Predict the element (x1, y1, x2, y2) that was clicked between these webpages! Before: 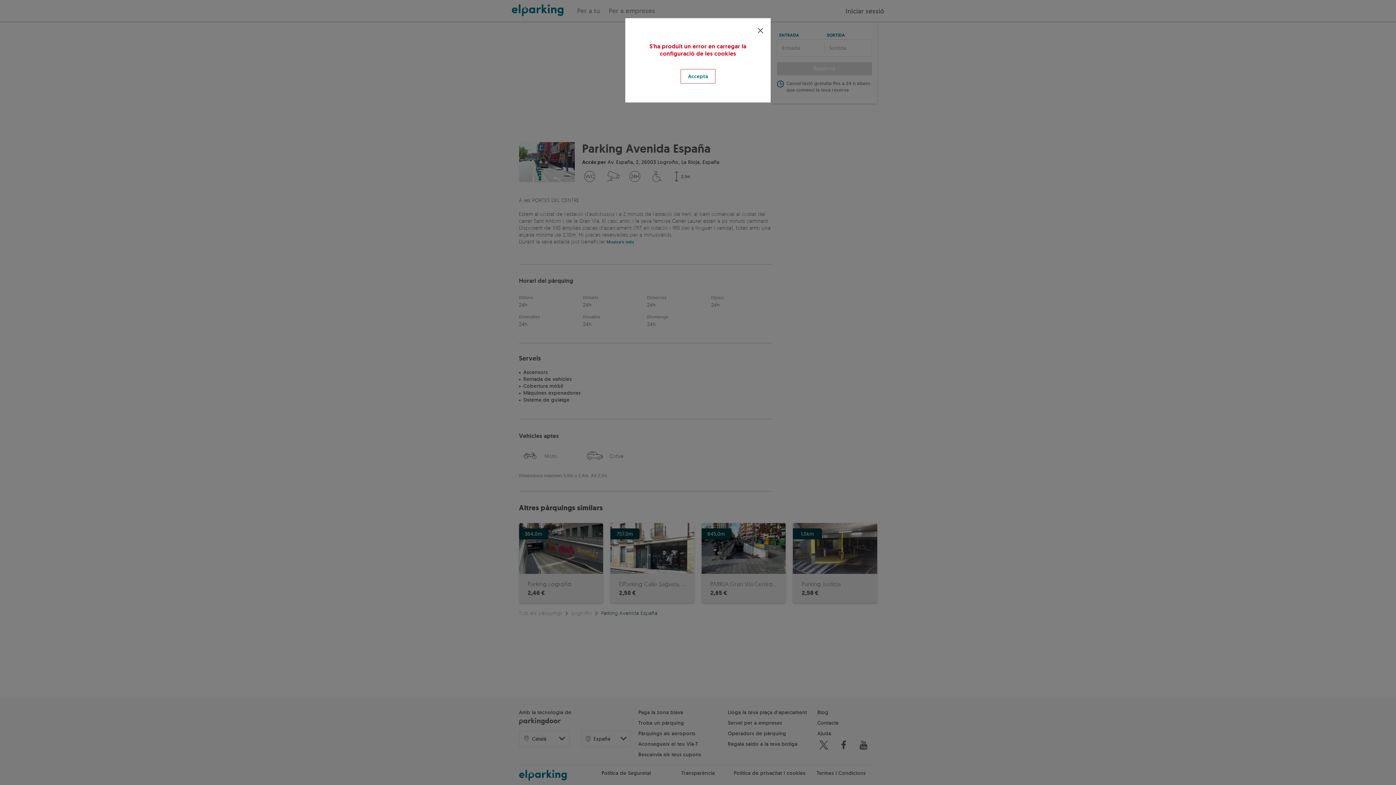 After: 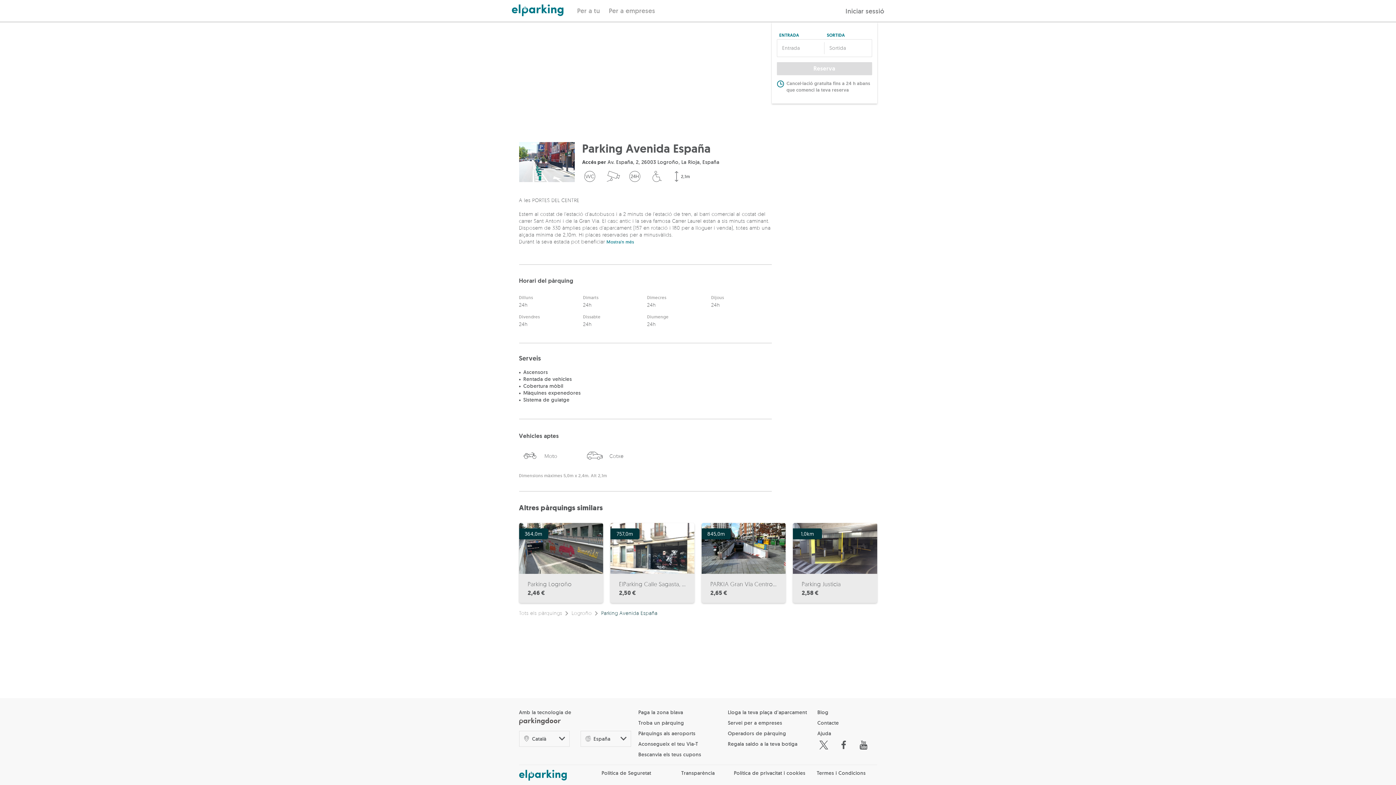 Action: bbox: (753, 23, 768, 38)